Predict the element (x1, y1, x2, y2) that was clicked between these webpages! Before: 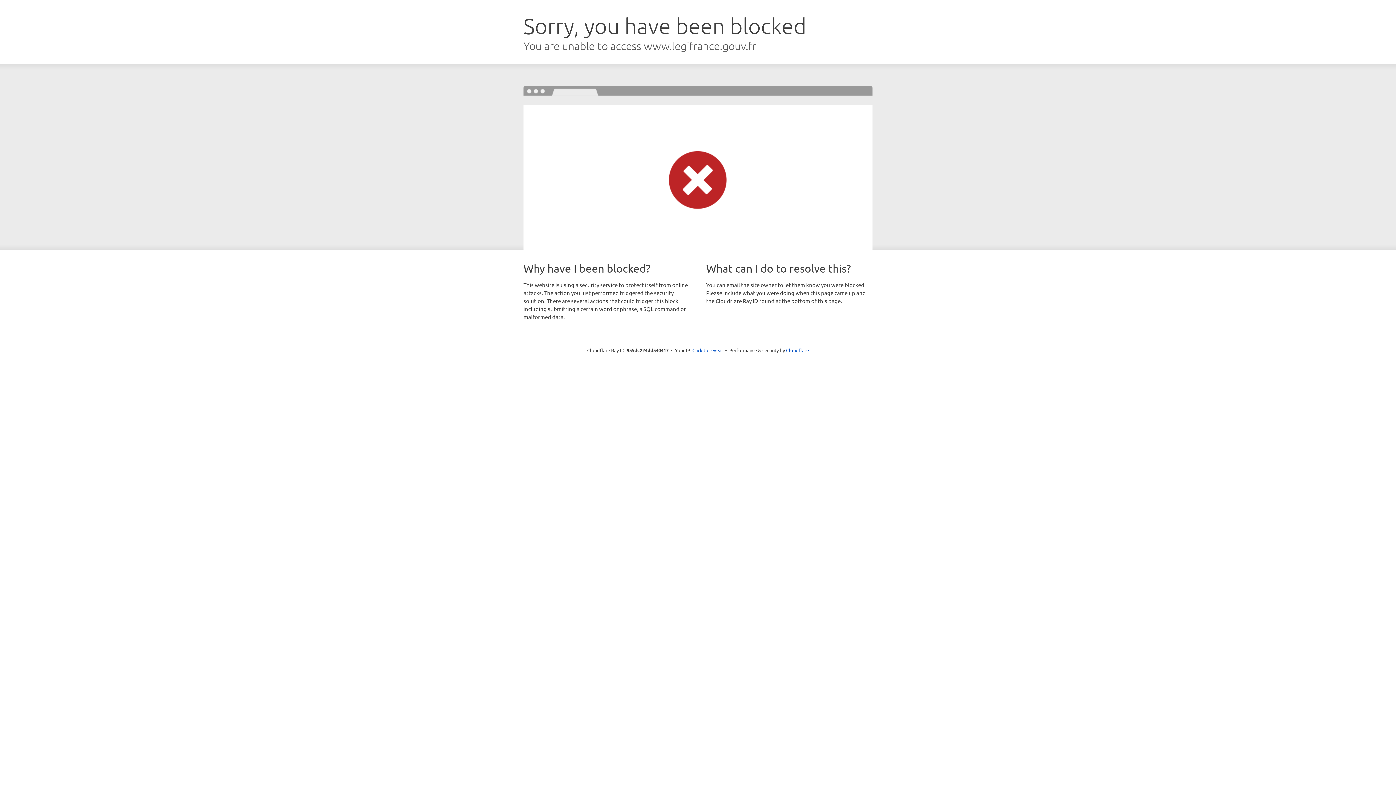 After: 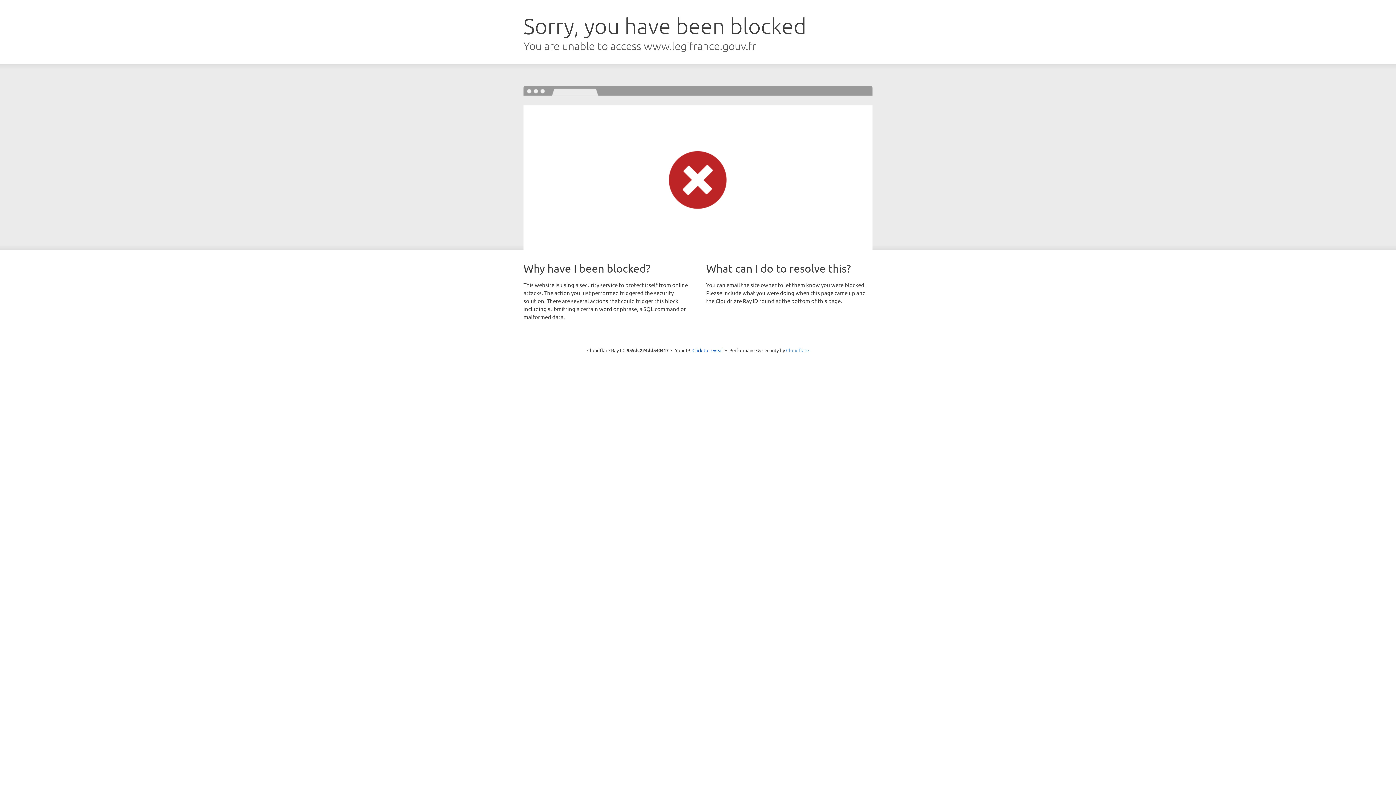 Action: bbox: (786, 347, 809, 353) label: Cloudflare